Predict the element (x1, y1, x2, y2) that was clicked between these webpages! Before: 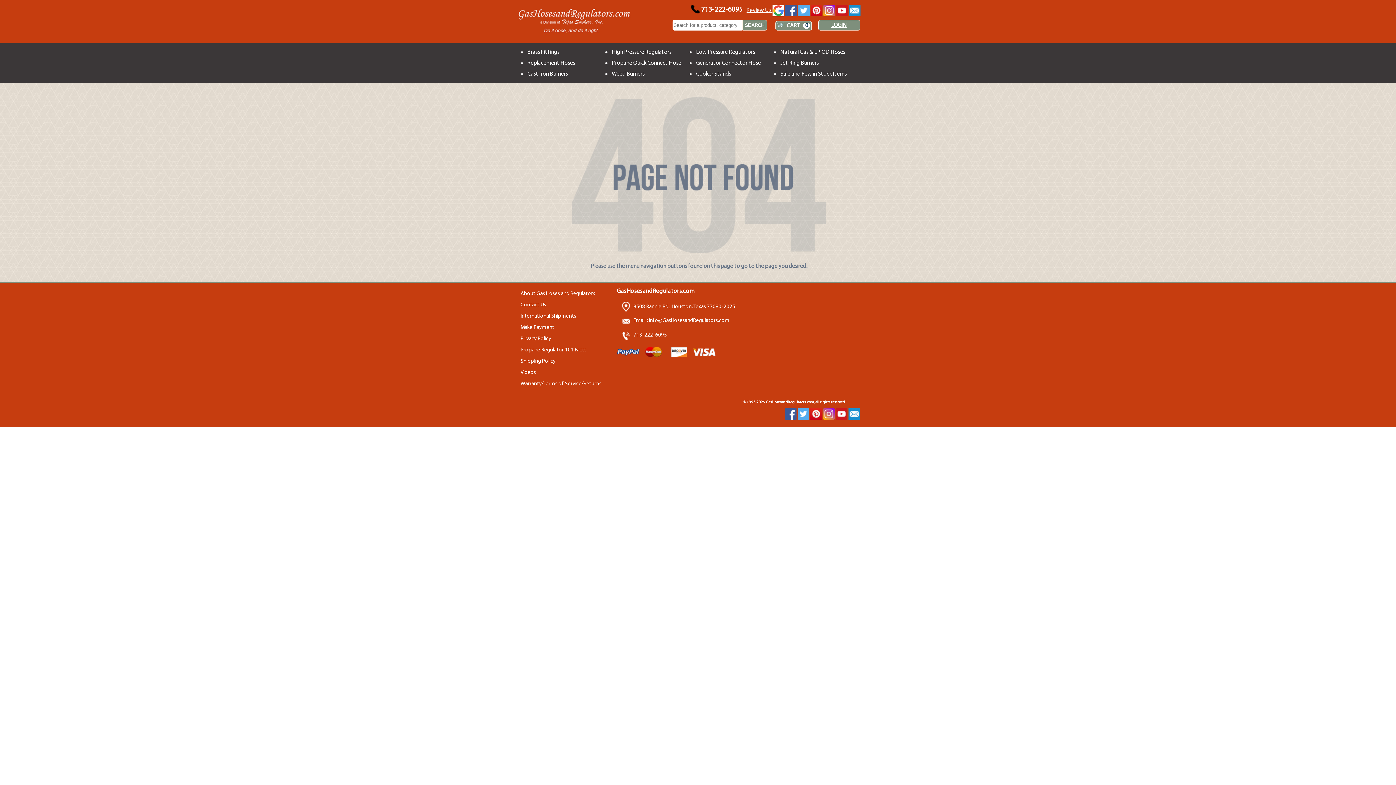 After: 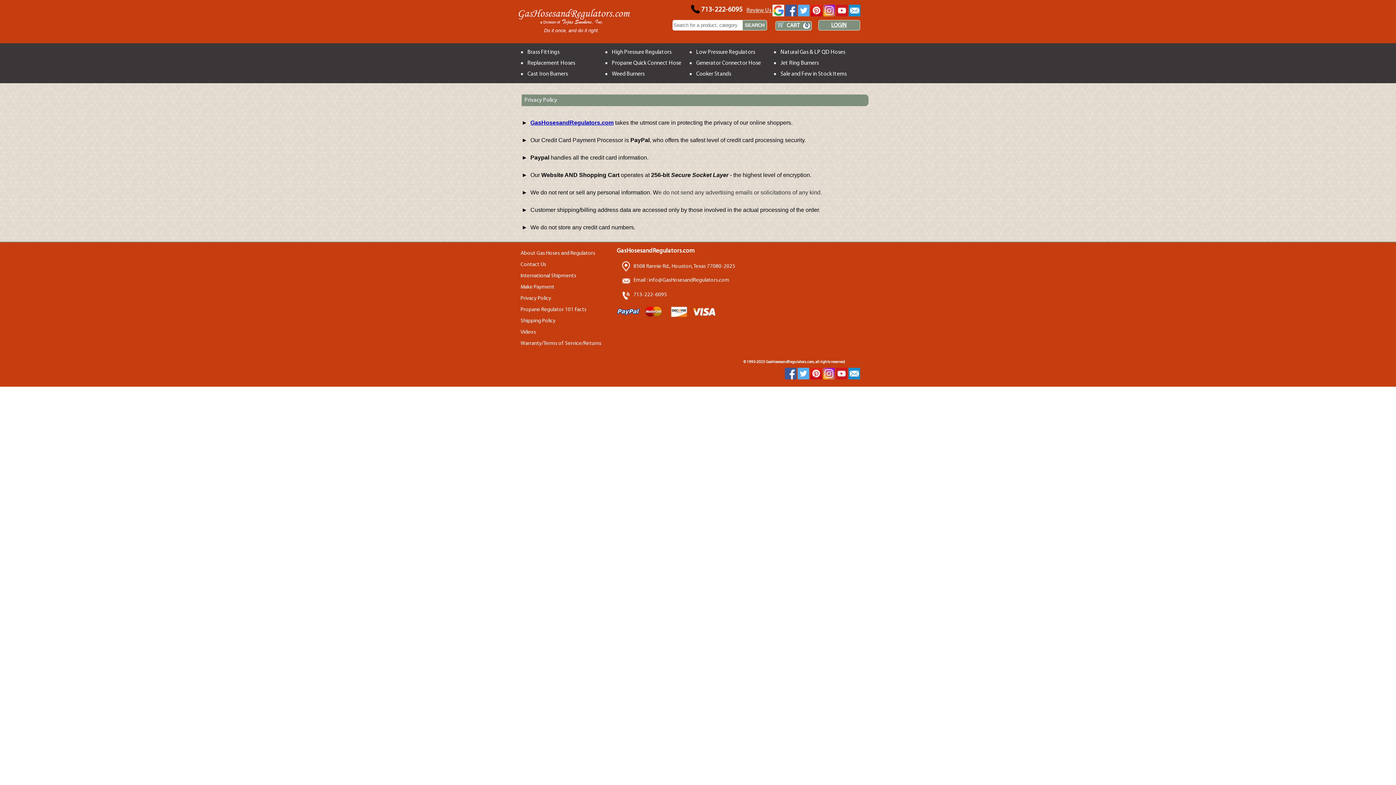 Action: label: Privacy Policy bbox: (520, 336, 551, 341)